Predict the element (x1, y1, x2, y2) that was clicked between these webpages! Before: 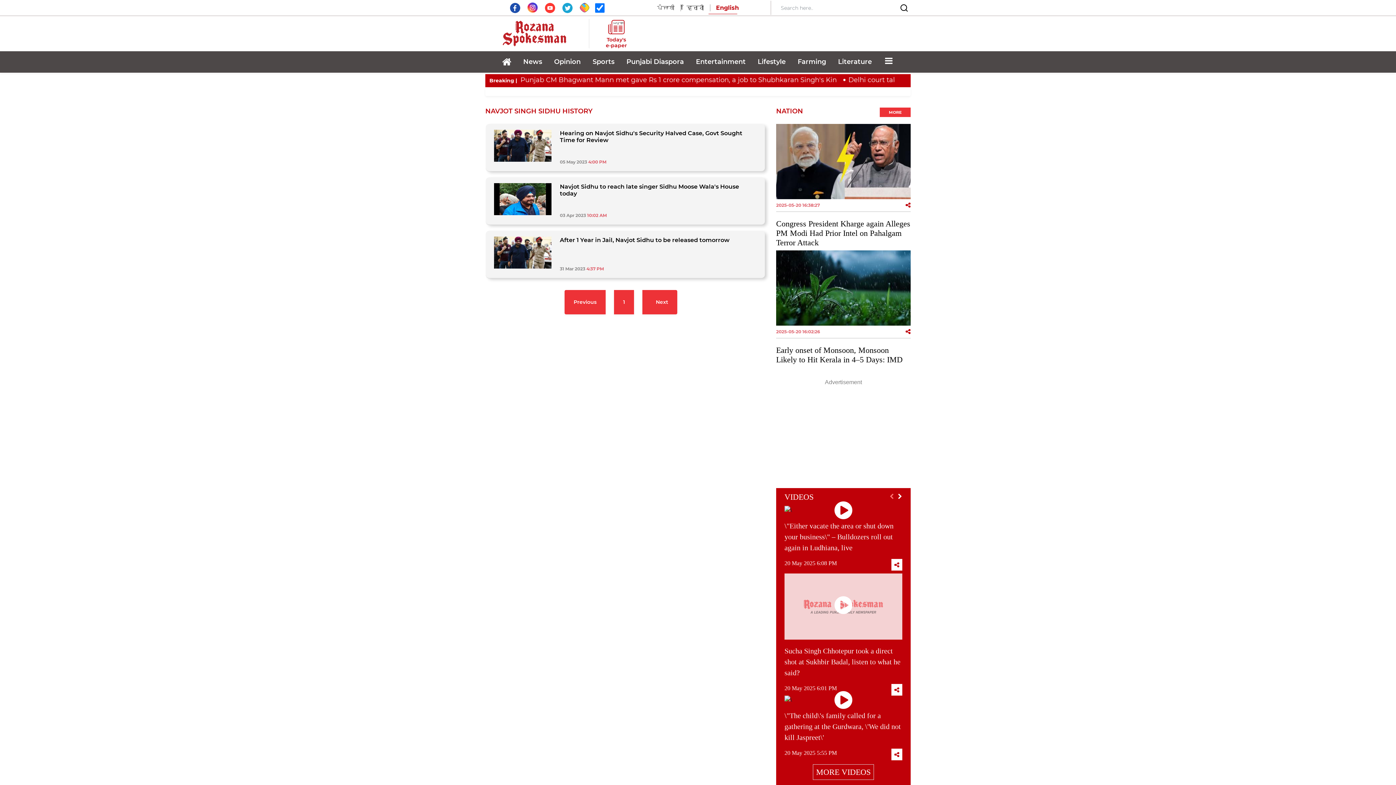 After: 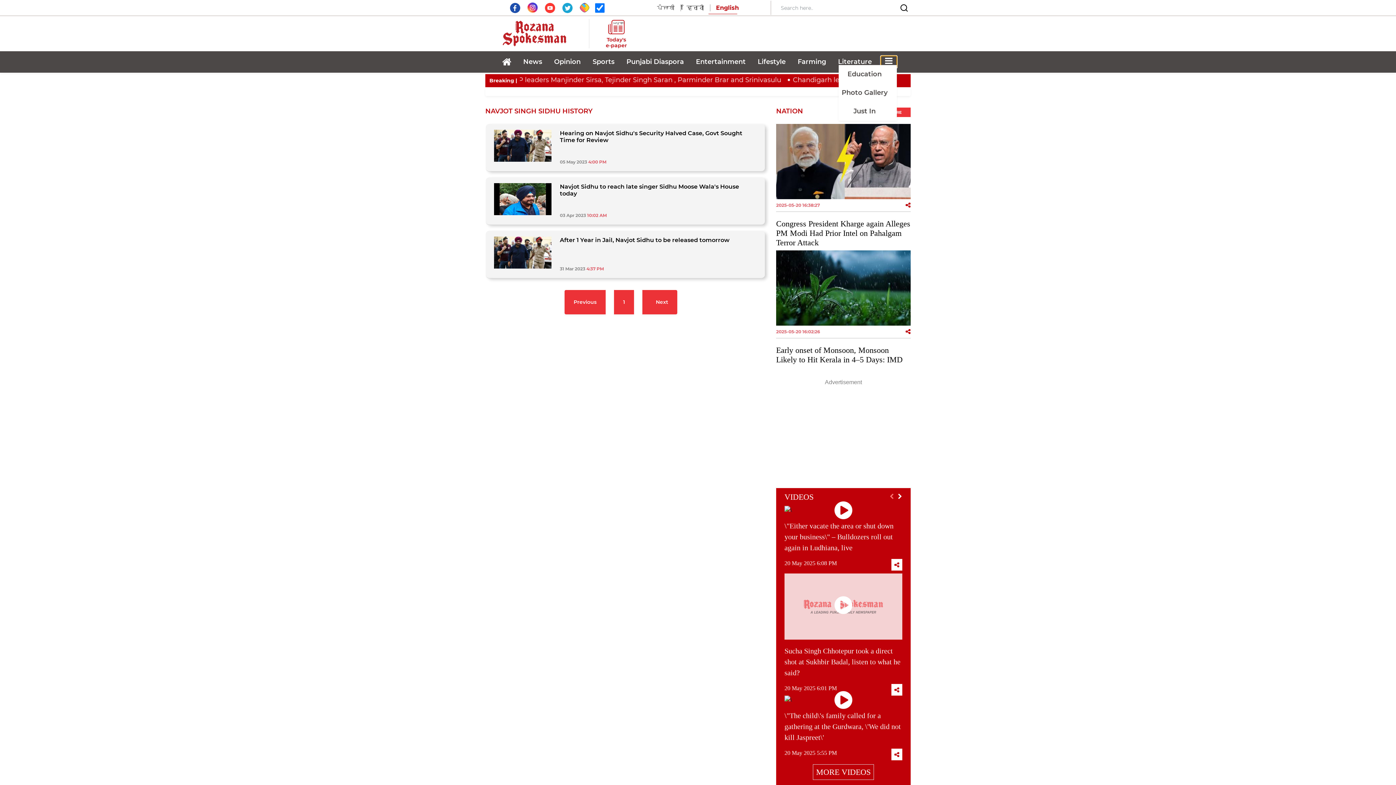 Action: label: Toggle navigation bbox: (881, 55, 897, 68)